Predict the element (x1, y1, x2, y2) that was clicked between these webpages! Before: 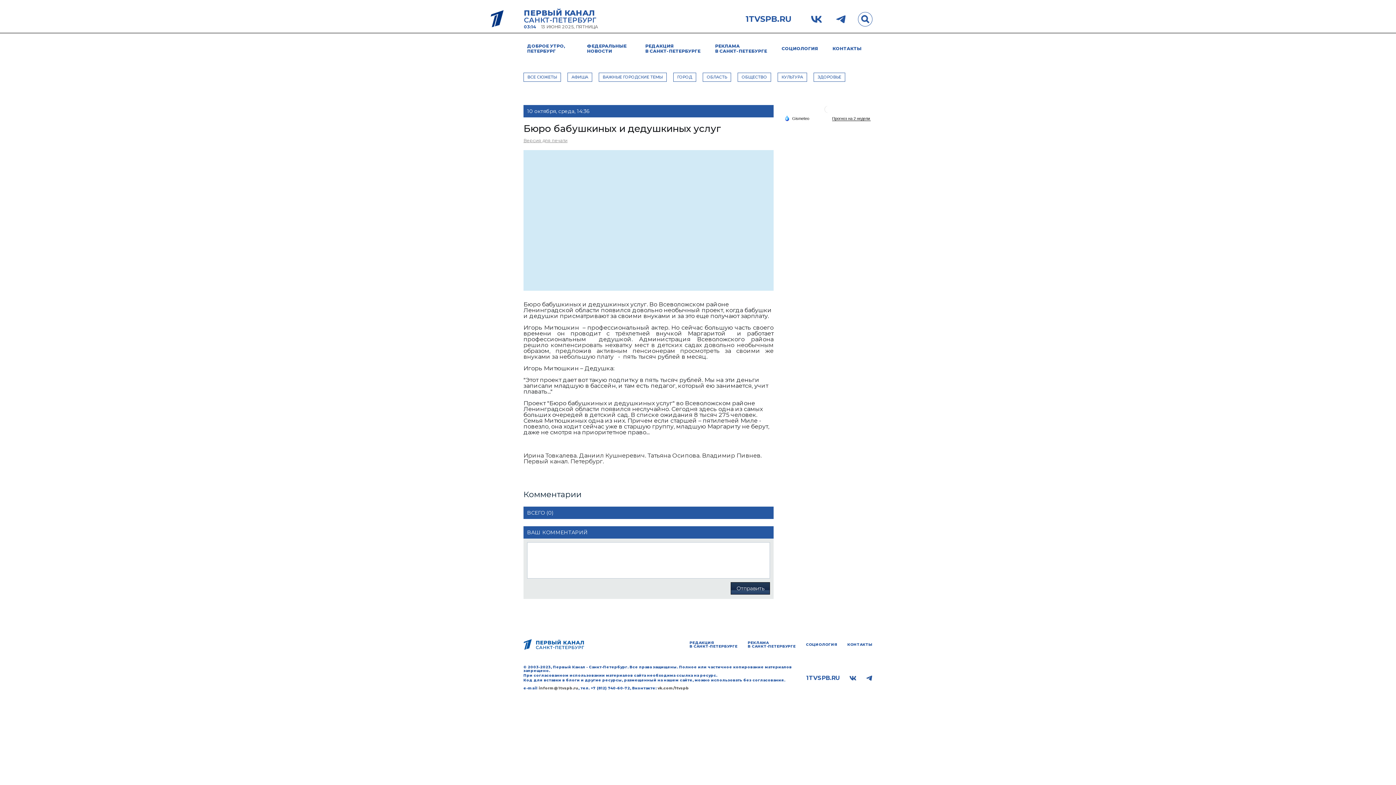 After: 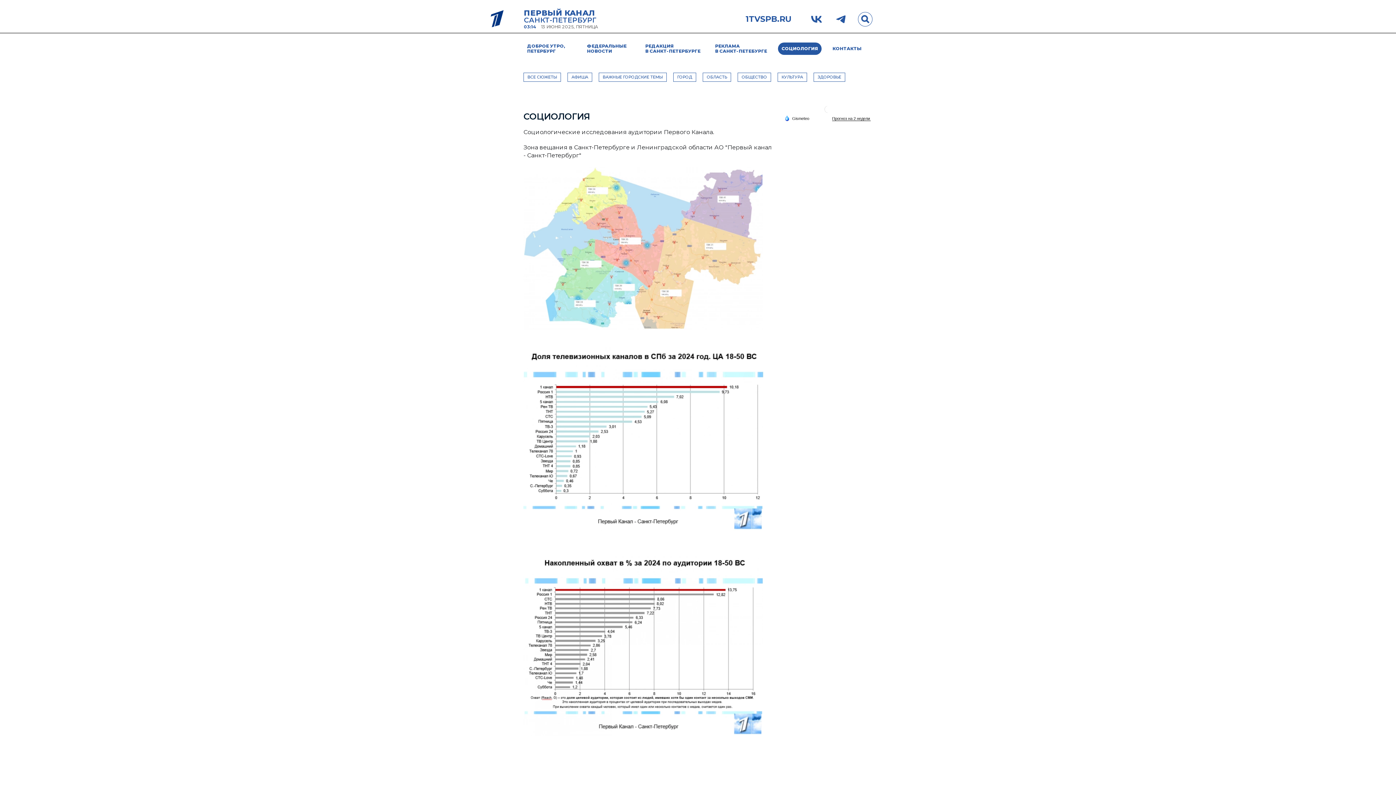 Action: label: СОЦИОЛОГИЯ bbox: (806, 643, 837, 647)